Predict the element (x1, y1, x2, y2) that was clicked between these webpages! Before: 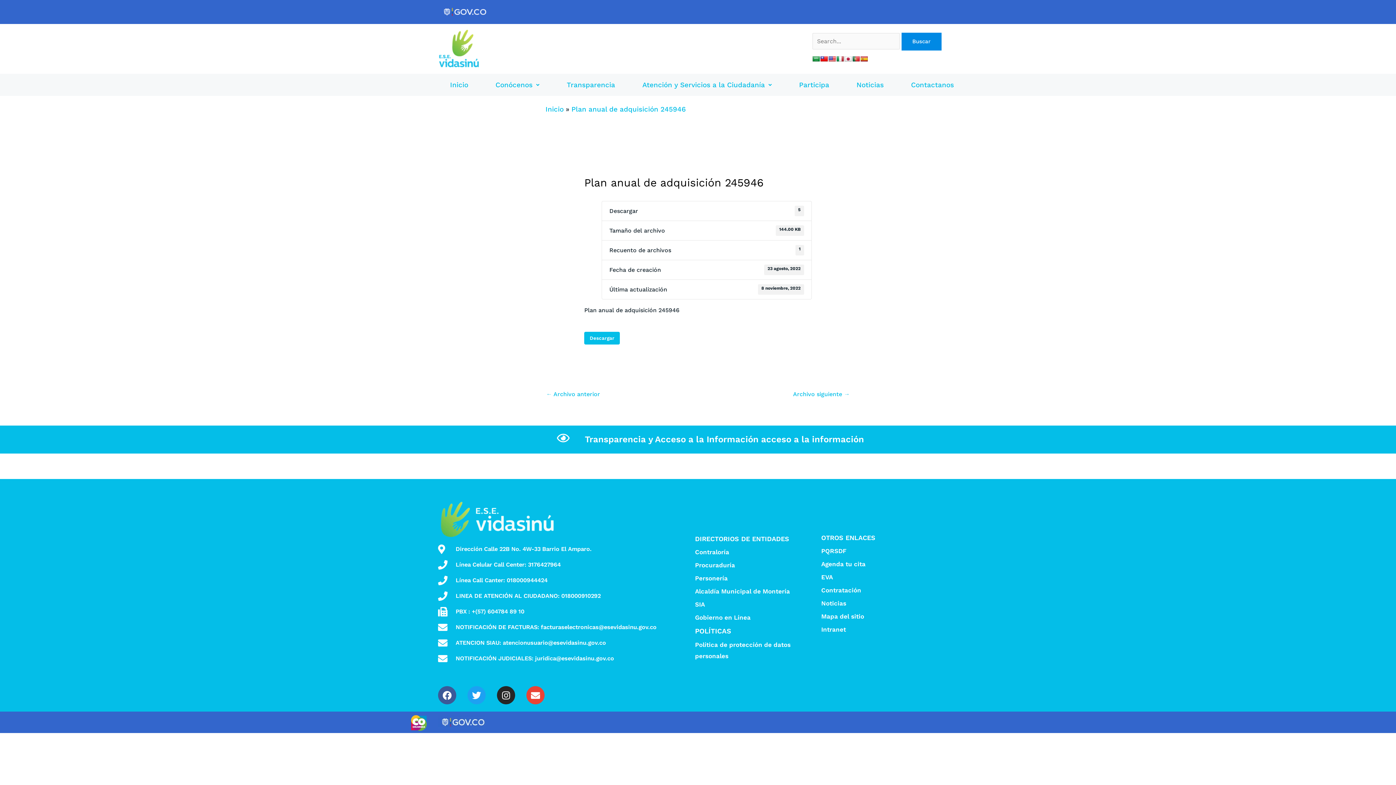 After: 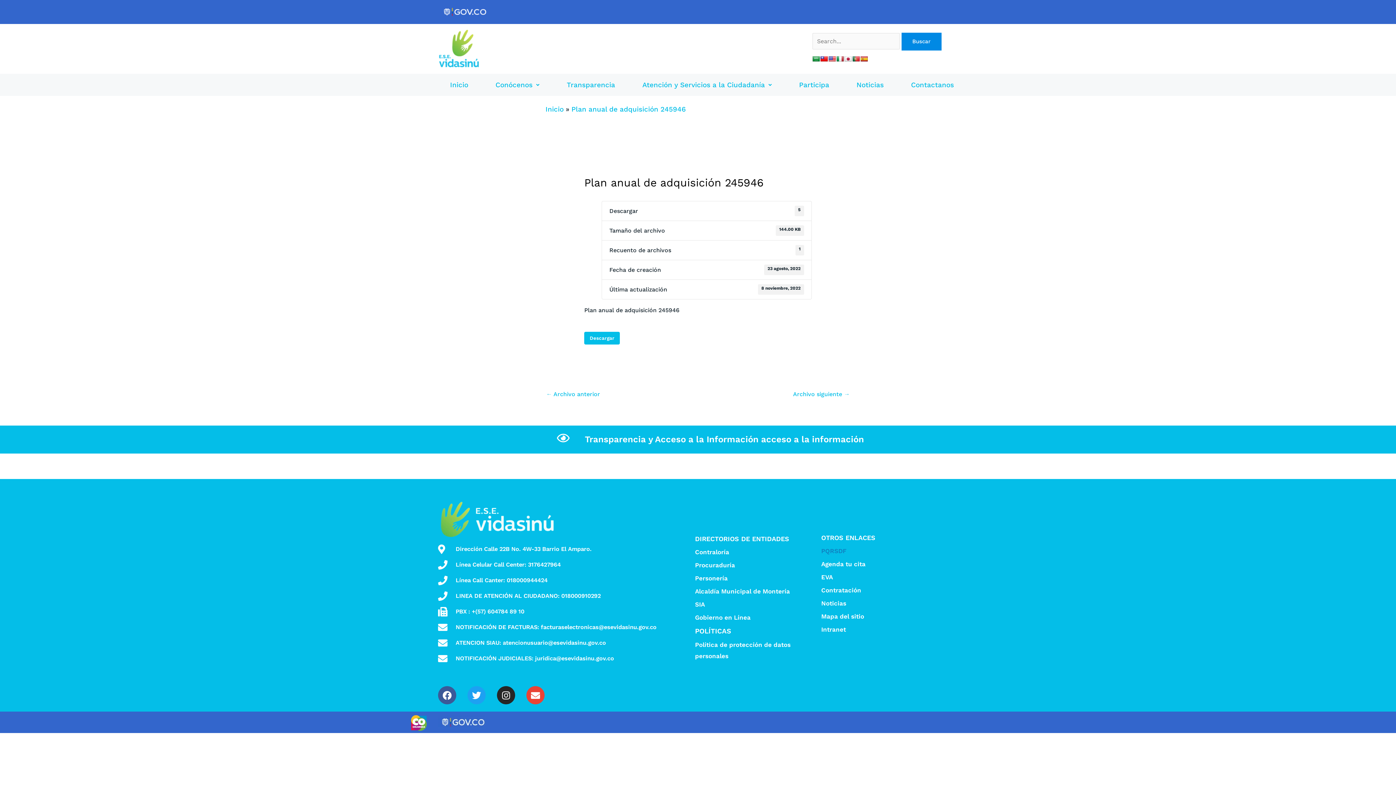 Action: label: PQRSDF bbox: (821, 545, 905, 557)